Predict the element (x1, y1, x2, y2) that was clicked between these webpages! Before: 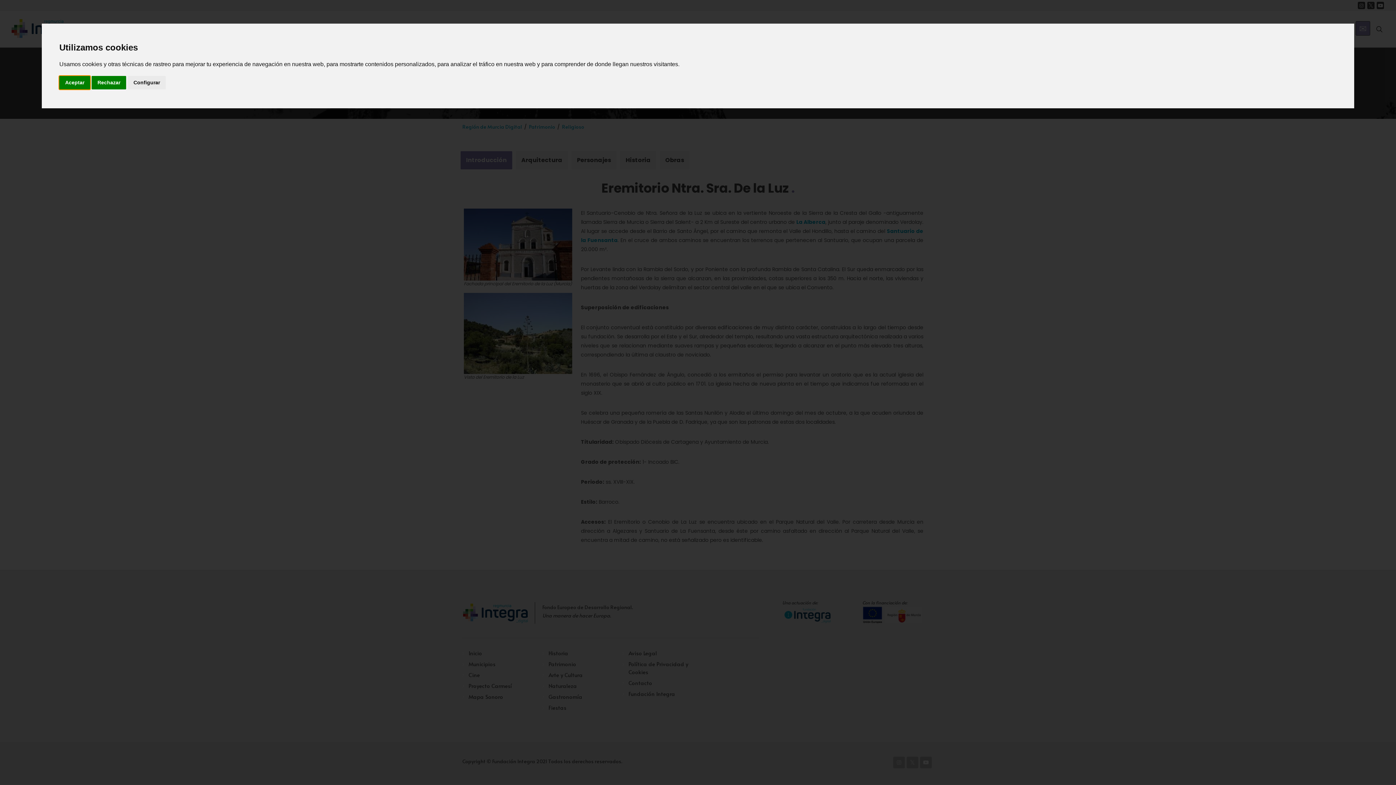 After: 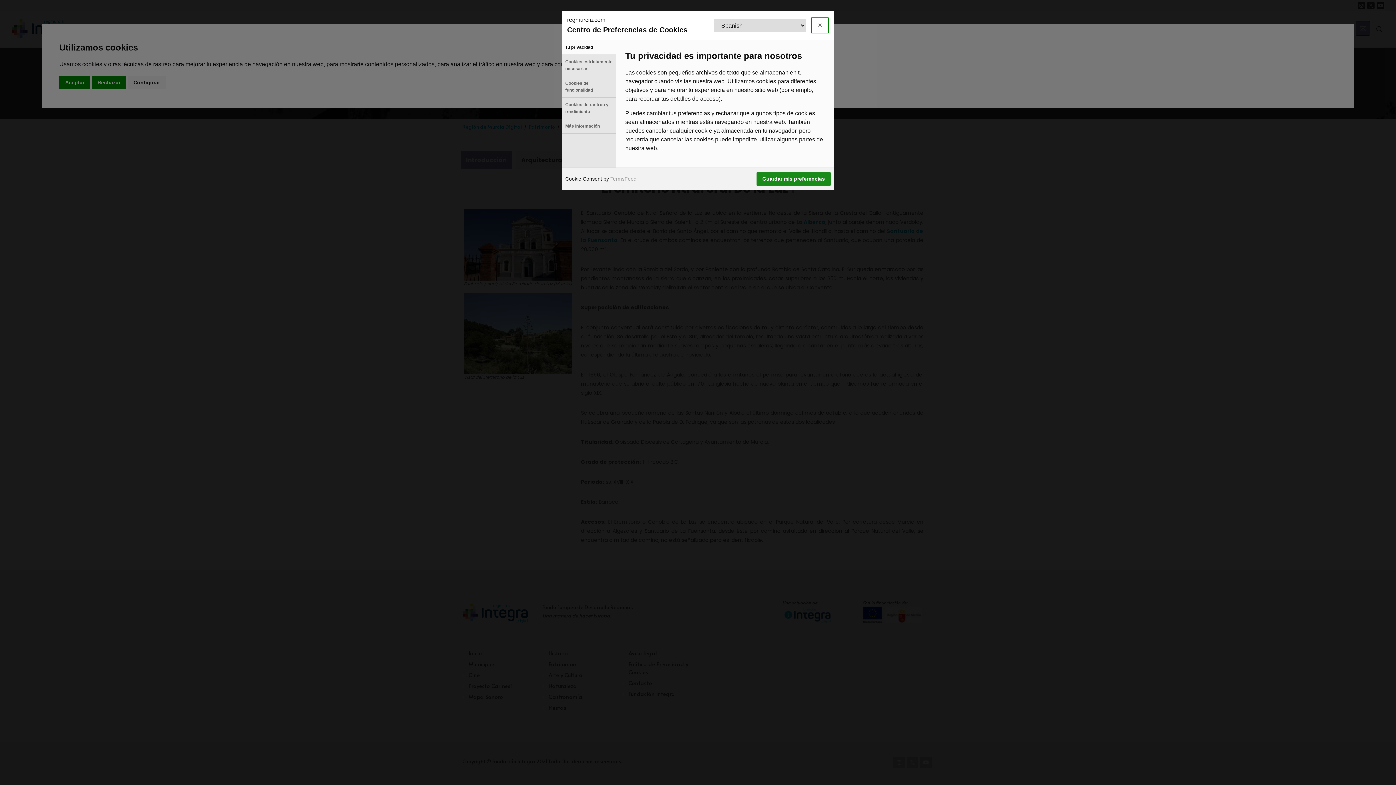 Action: bbox: (127, 75, 165, 89) label: Configurar